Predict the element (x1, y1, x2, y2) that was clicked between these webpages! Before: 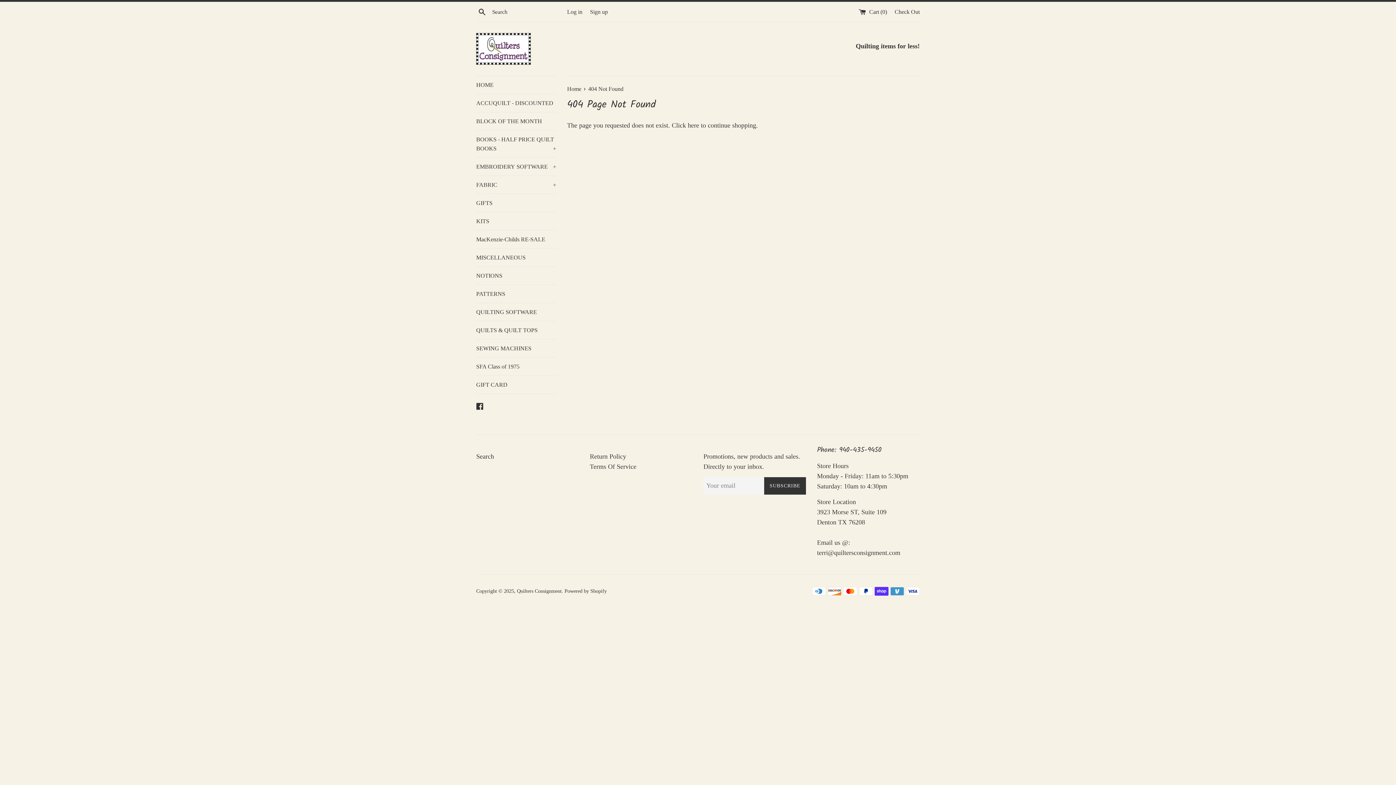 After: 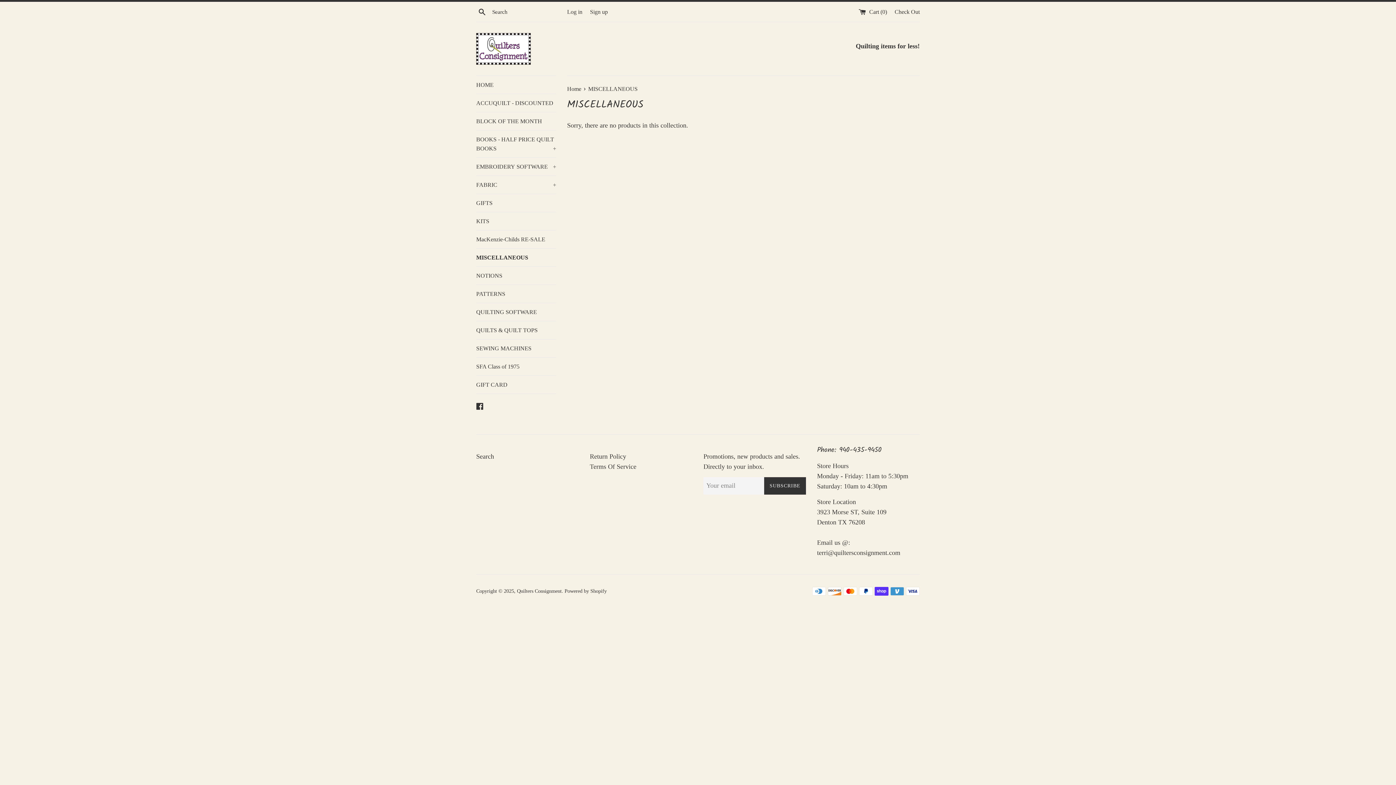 Action: bbox: (476, 248, 556, 266) label: MISCELLANEOUS